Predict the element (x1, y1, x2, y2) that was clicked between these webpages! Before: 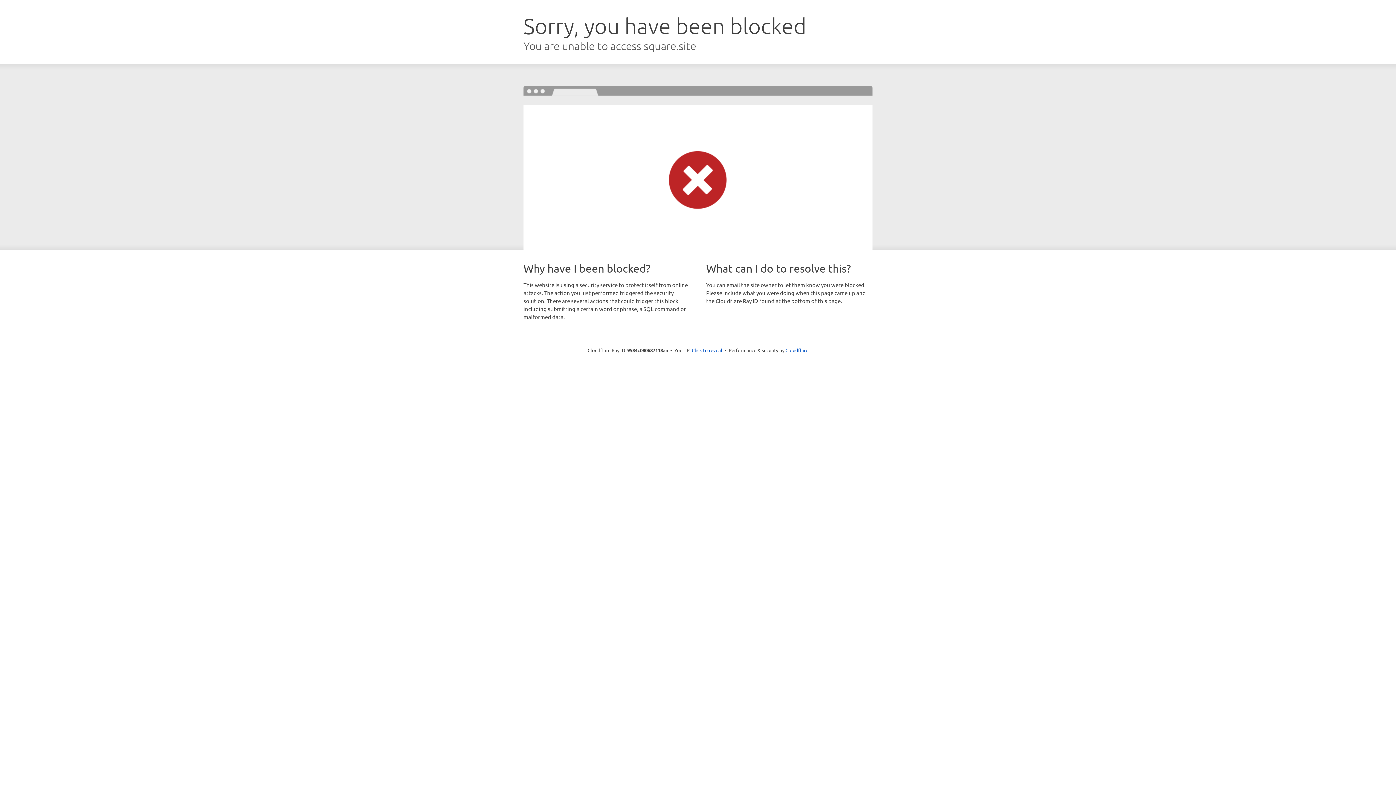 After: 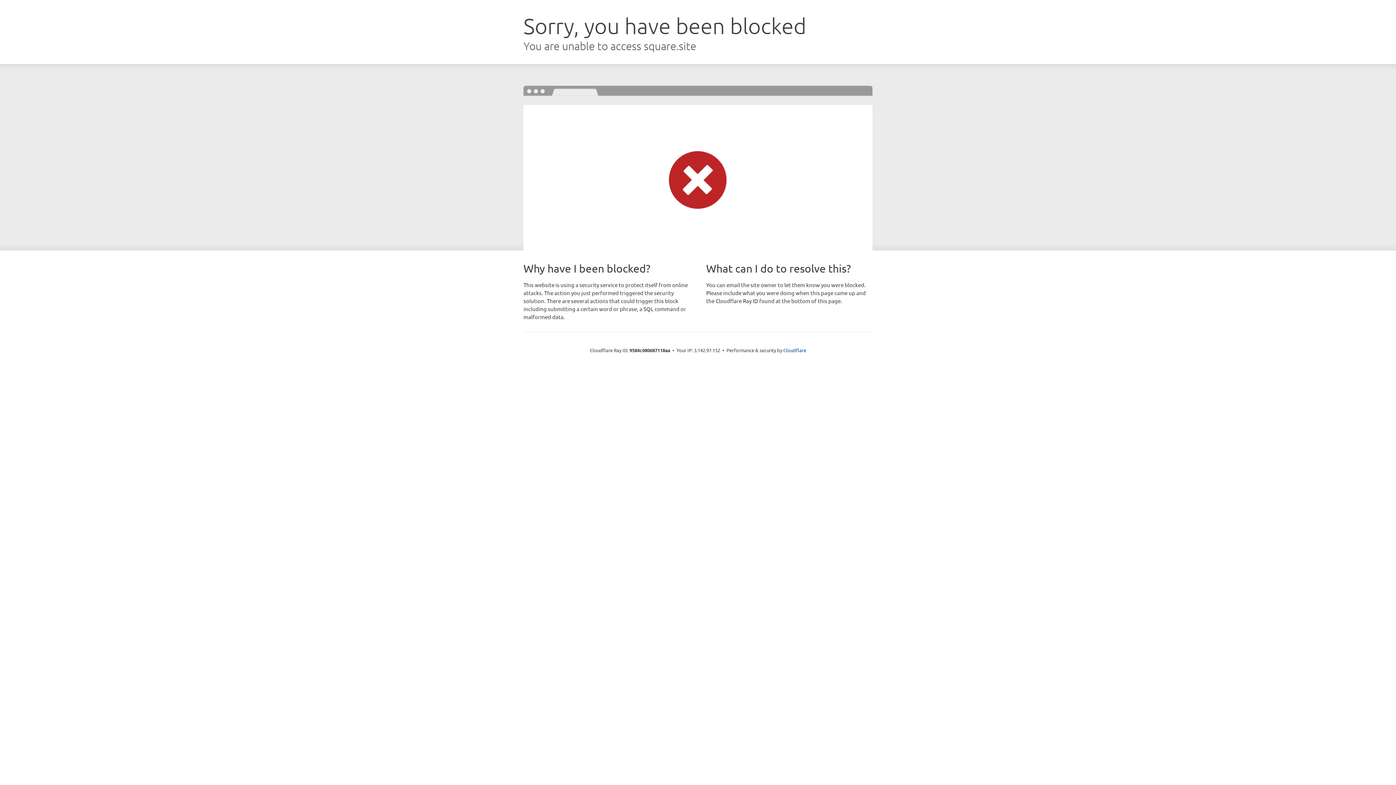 Action: bbox: (692, 346, 722, 353) label: Click to reveal